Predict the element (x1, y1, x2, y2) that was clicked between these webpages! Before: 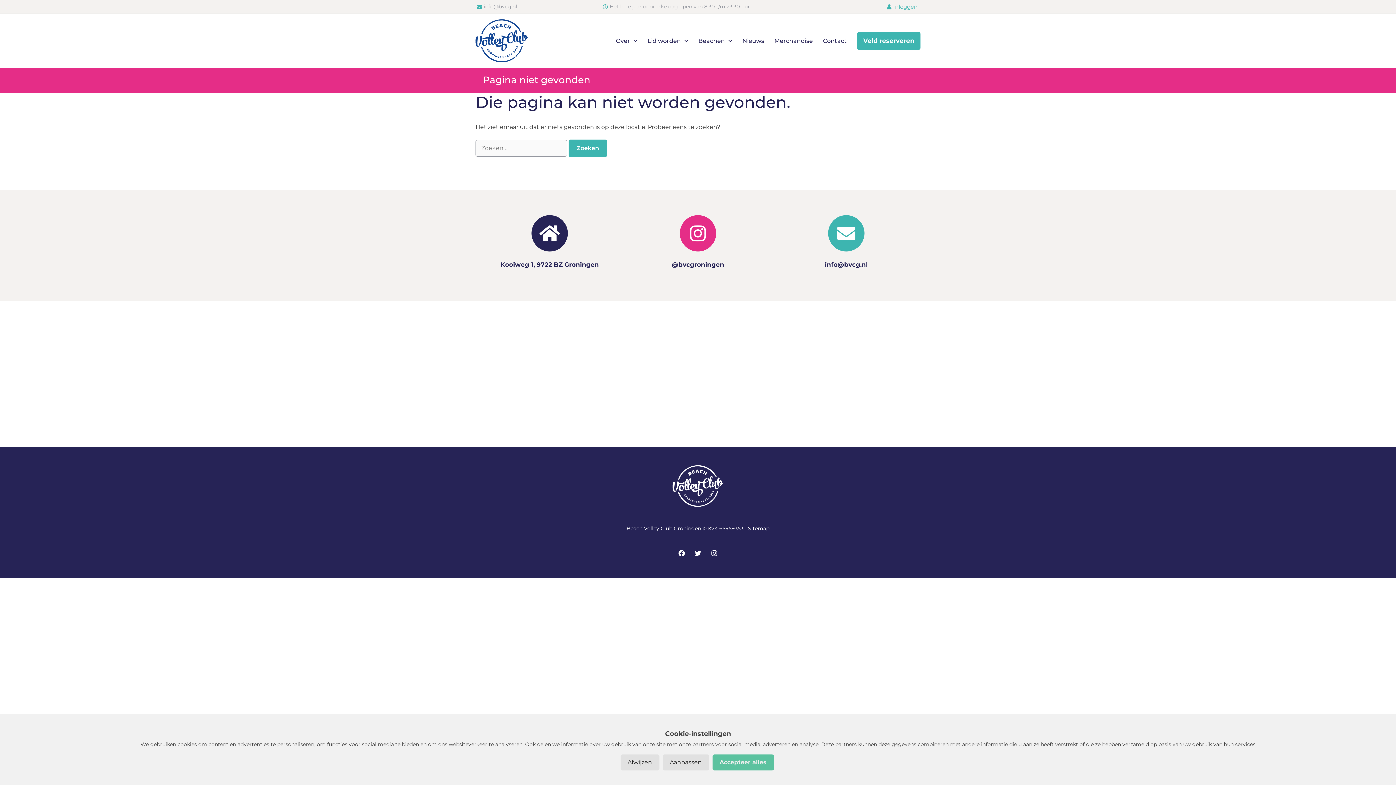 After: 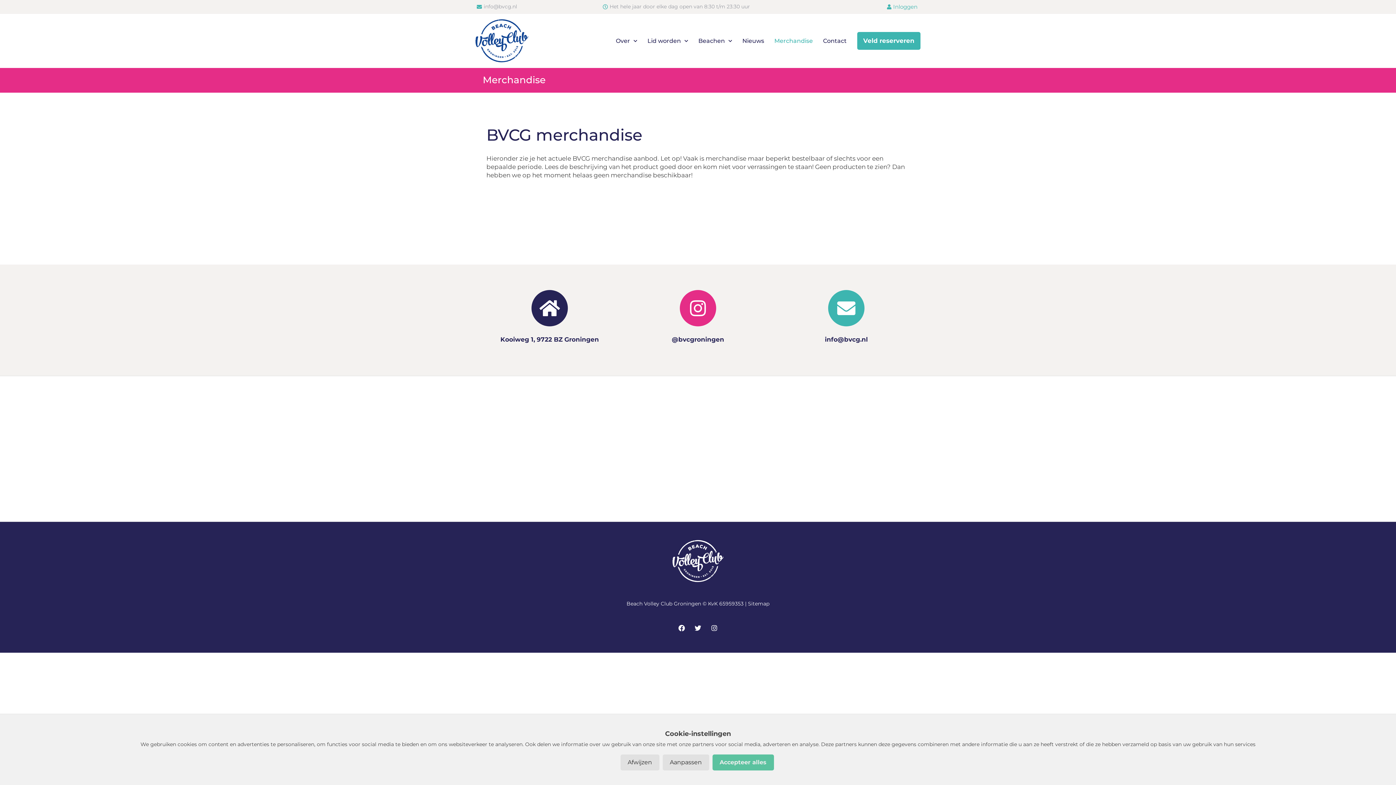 Action: label: Merchandise bbox: (769, 32, 818, 49)